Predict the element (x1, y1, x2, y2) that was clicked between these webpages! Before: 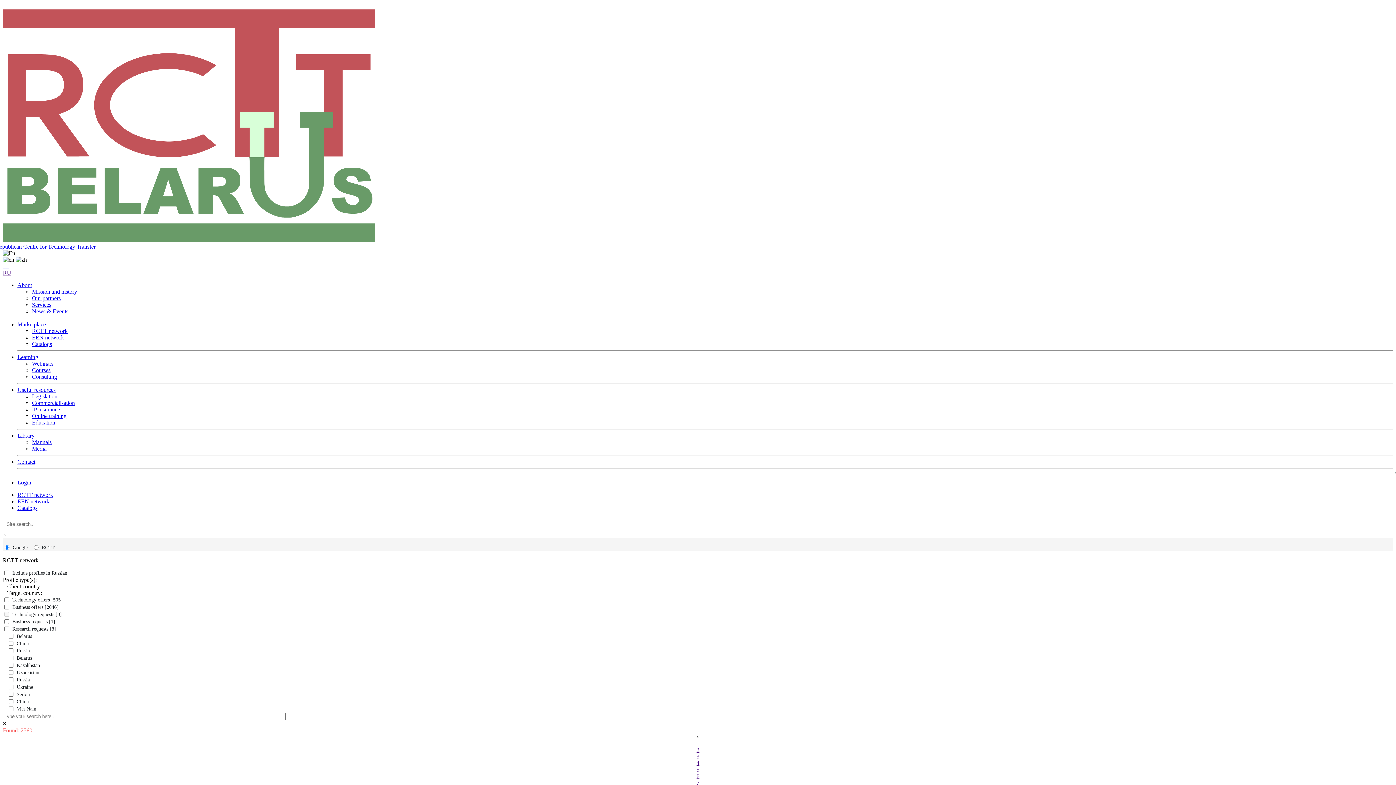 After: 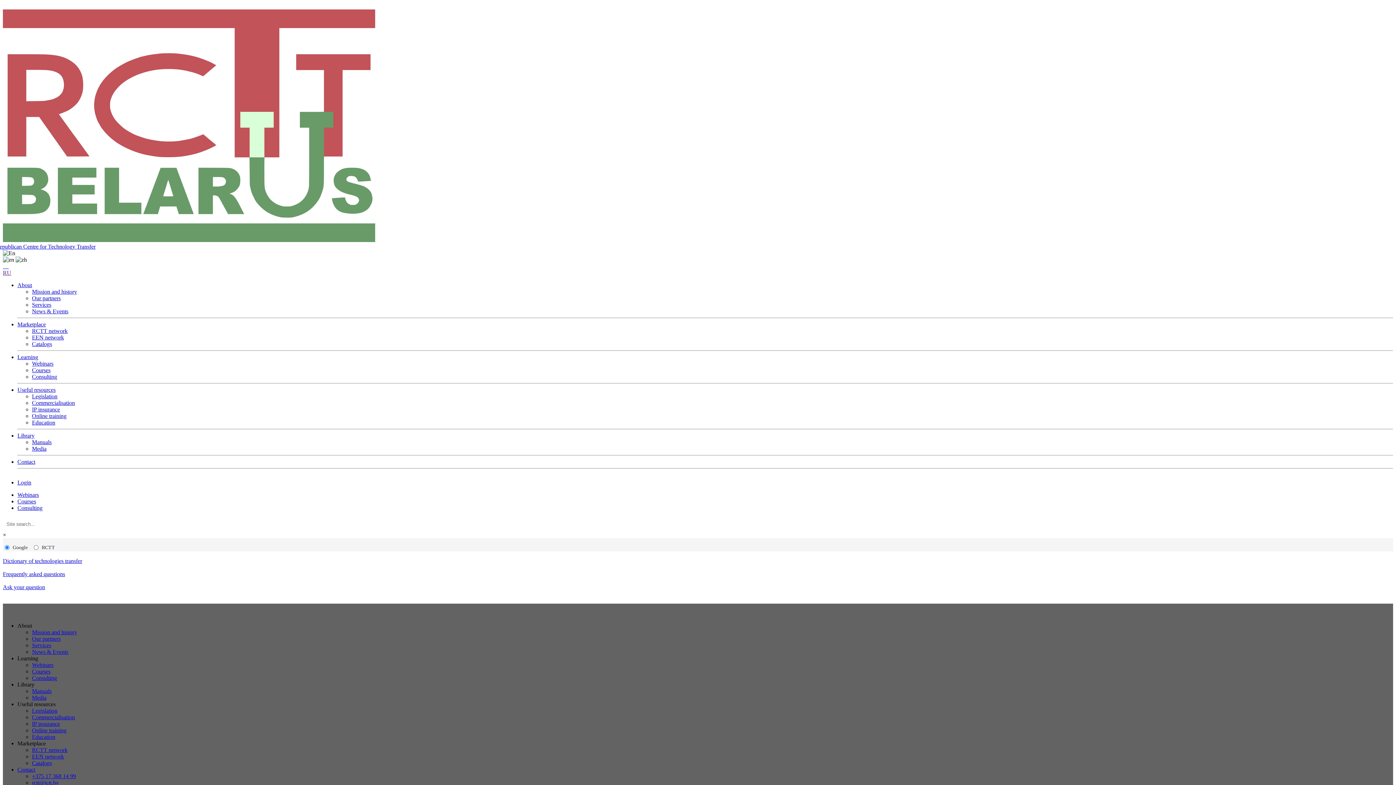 Action: bbox: (32, 373, 57, 380) label: Consulting